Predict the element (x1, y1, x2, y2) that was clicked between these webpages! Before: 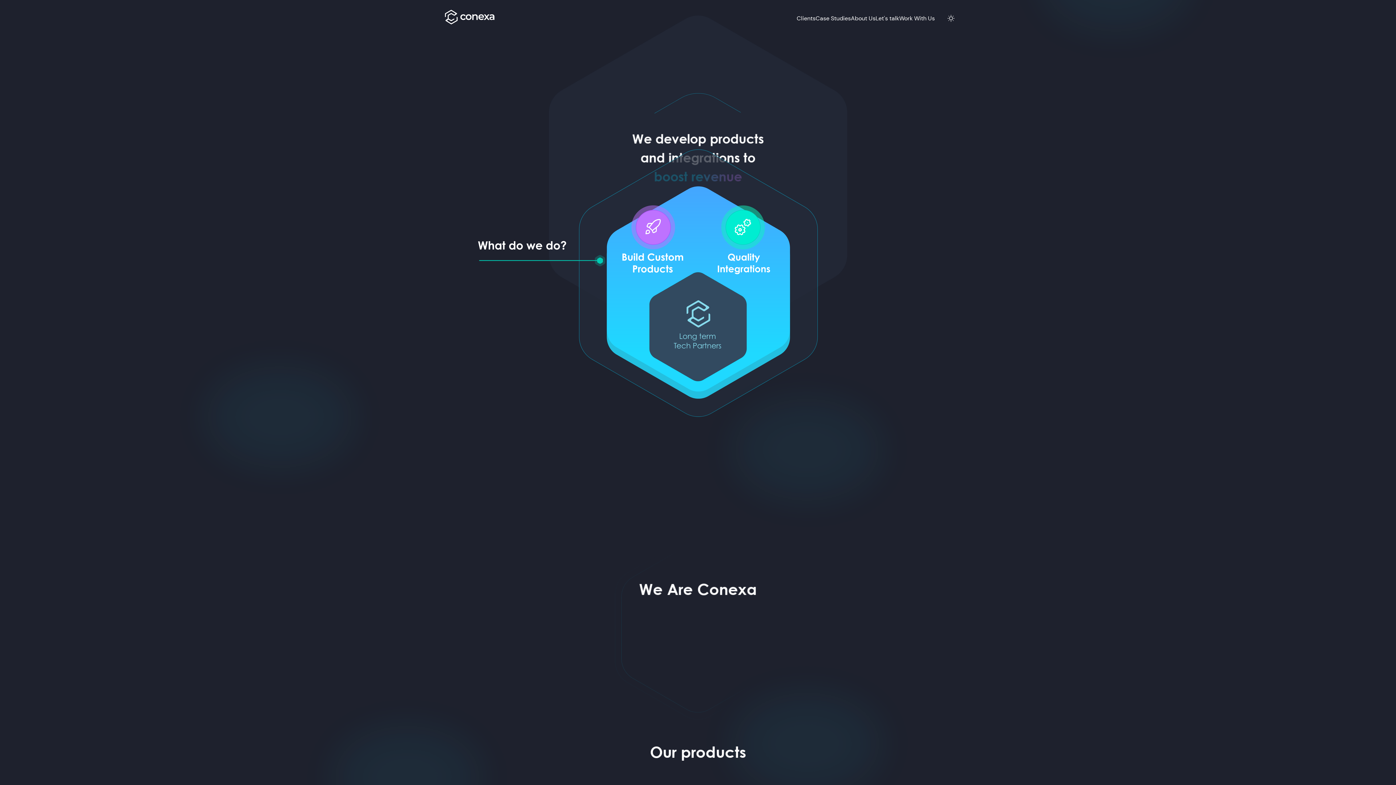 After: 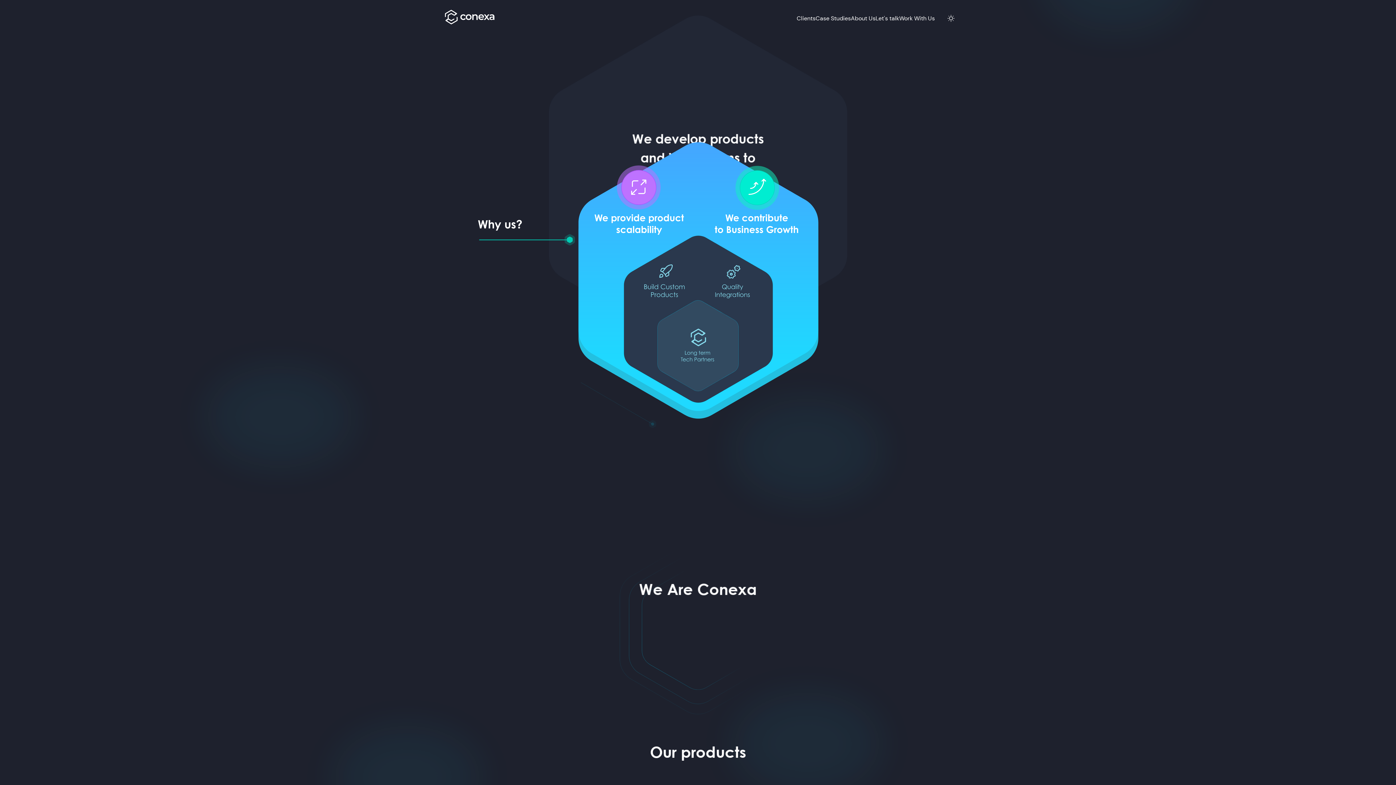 Action: label: logo bbox: (444, 9, 494, 24)